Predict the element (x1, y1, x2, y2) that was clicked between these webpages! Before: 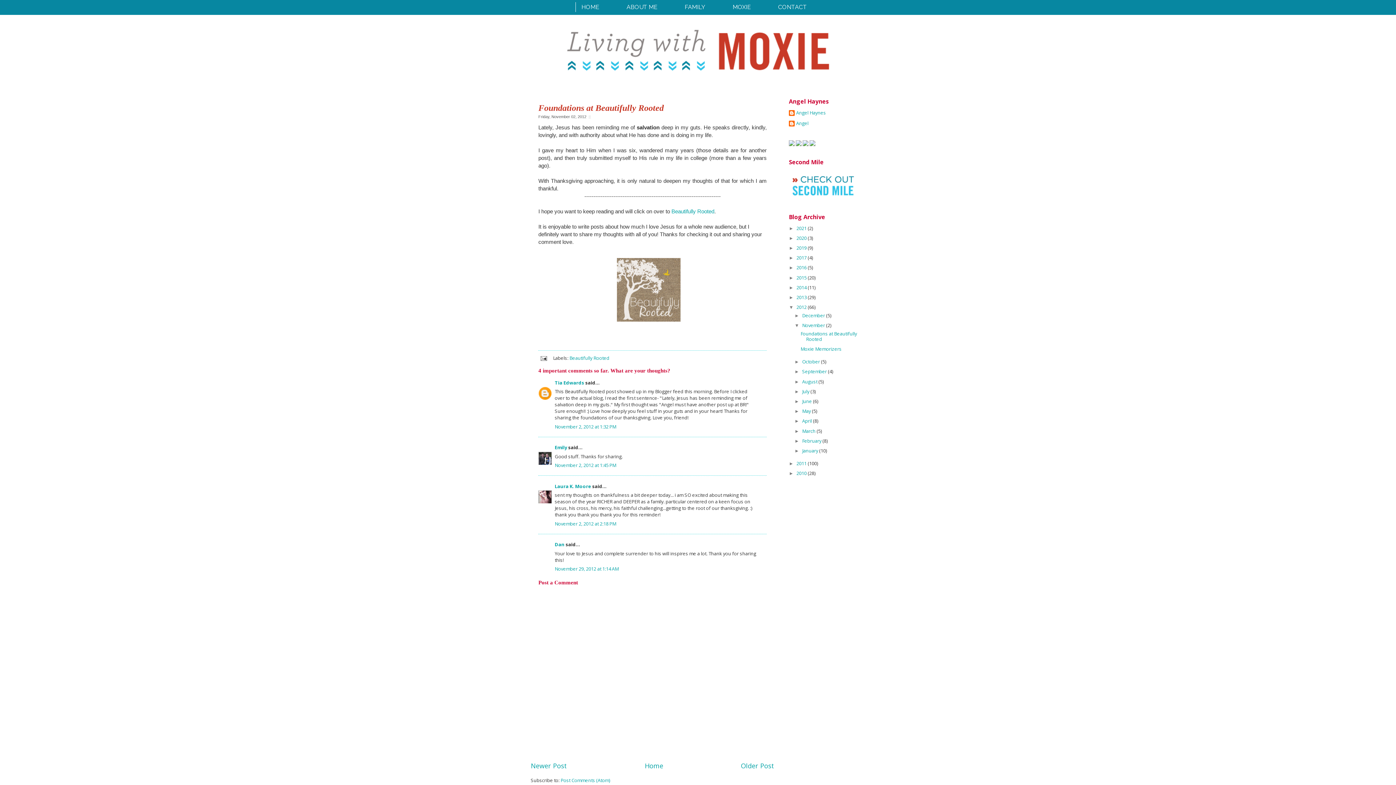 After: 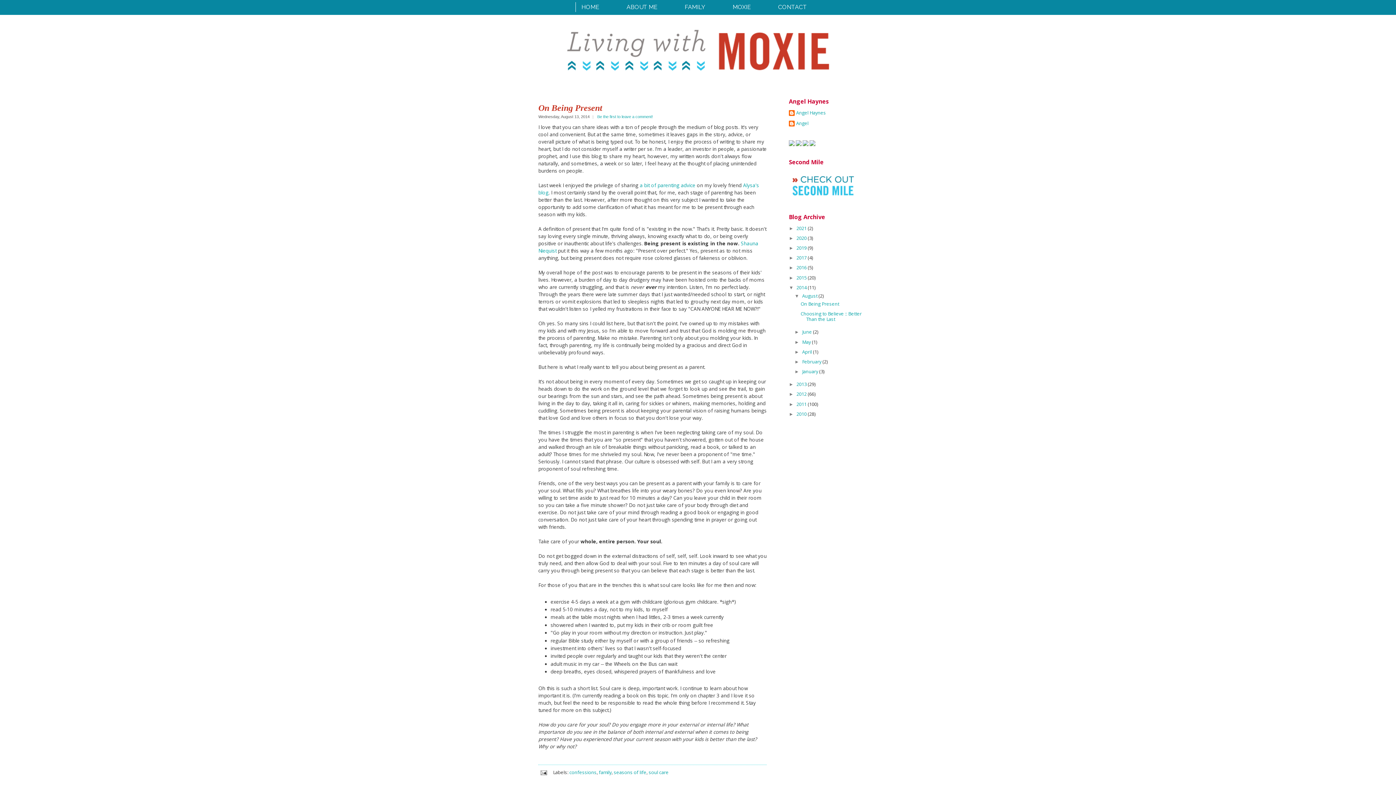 Action: bbox: (796, 284, 808, 290) label: 2014 